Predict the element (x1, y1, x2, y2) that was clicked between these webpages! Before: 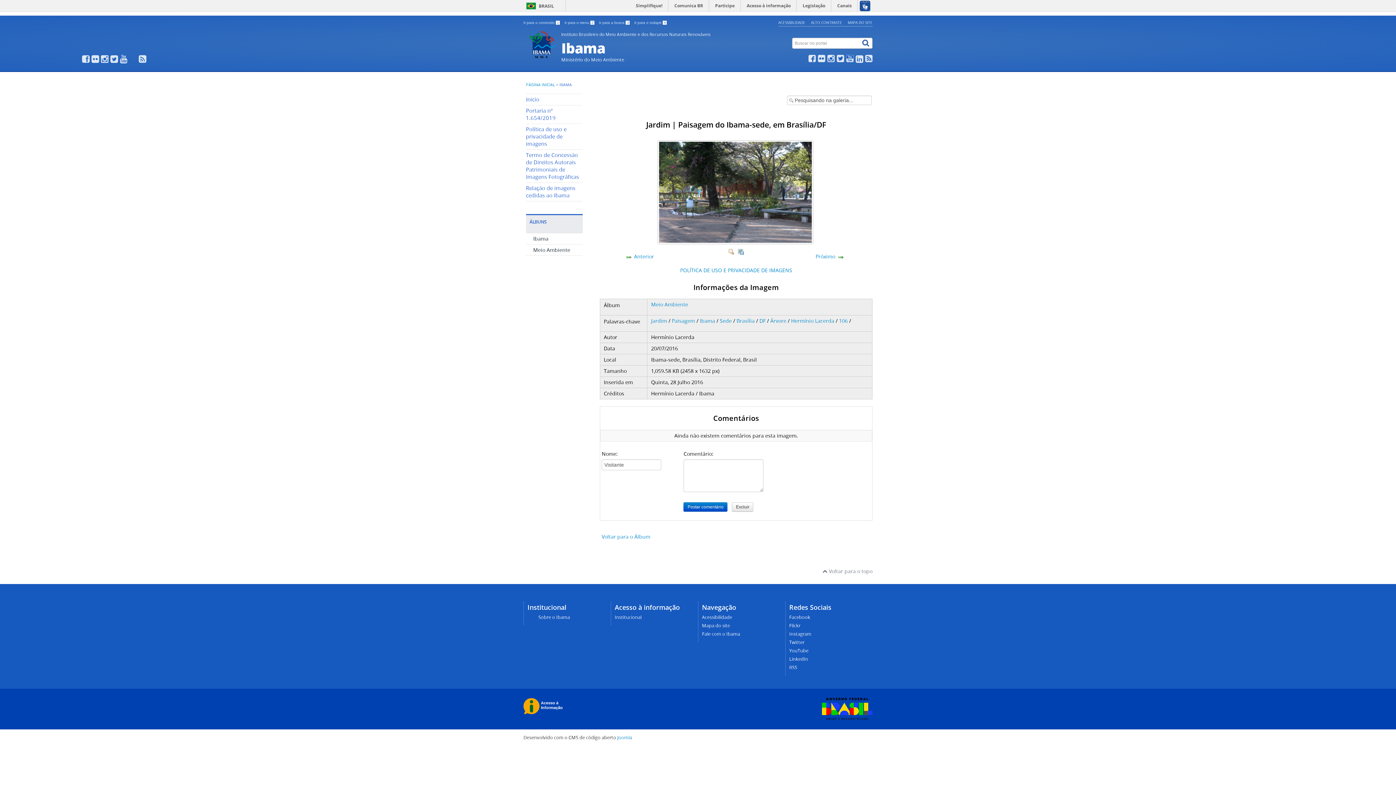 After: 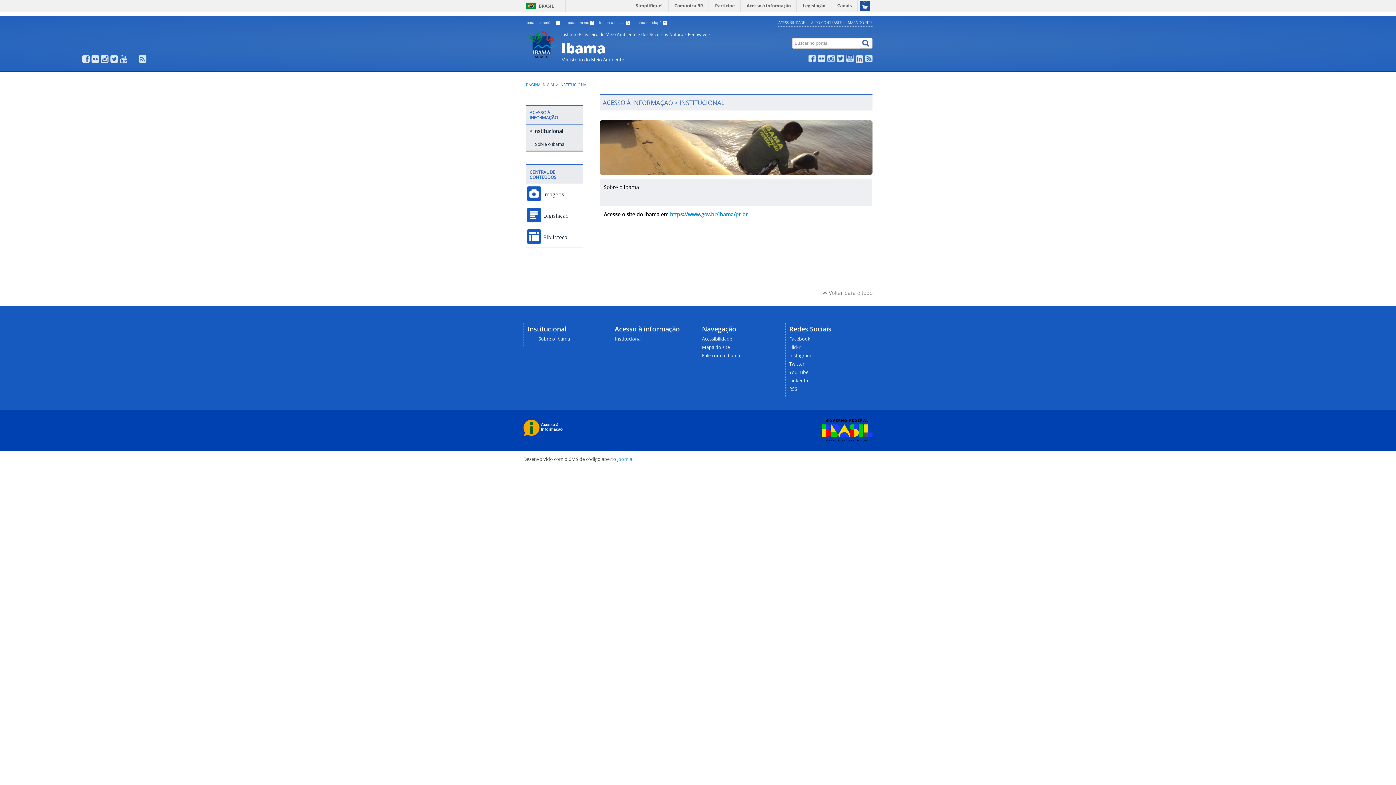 Action: bbox: (614, 614, 641, 620) label: Institucional